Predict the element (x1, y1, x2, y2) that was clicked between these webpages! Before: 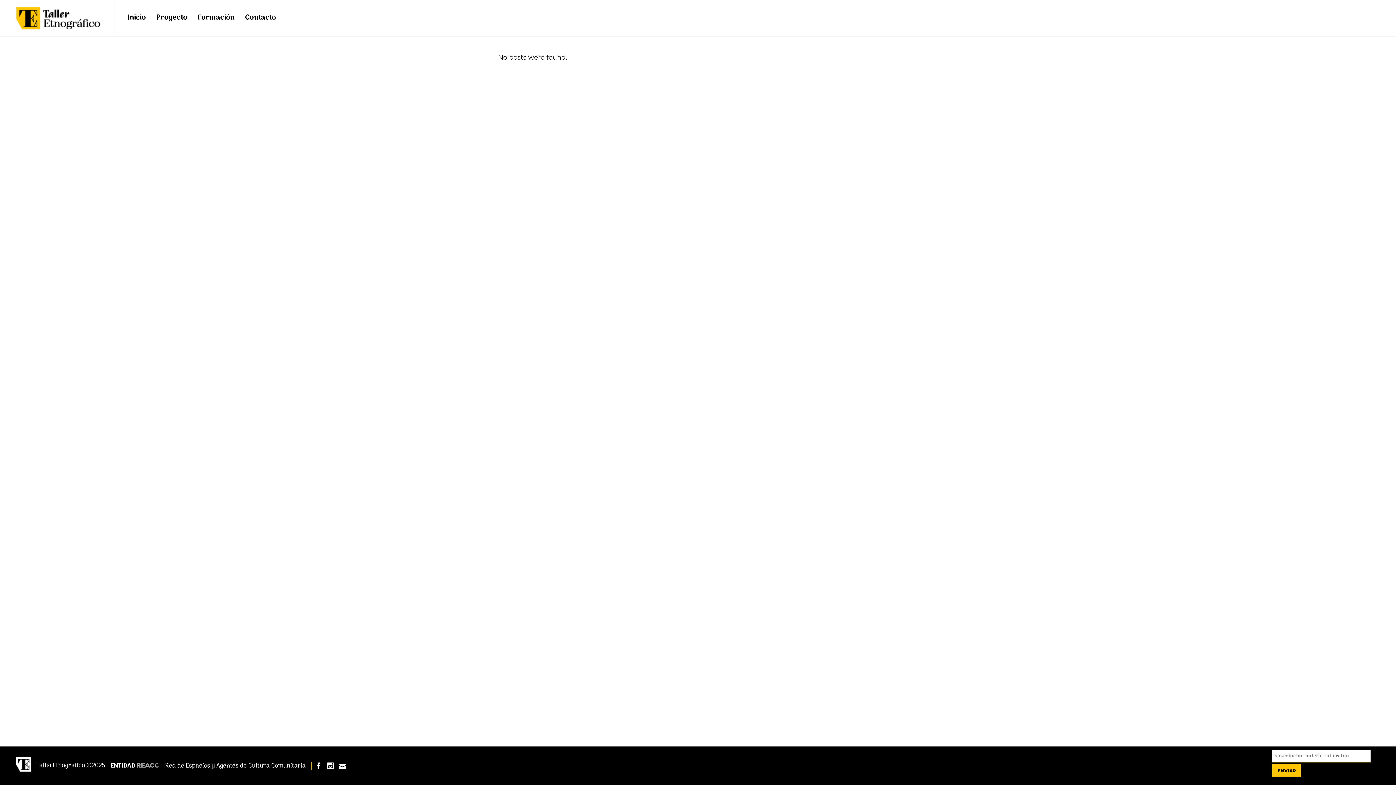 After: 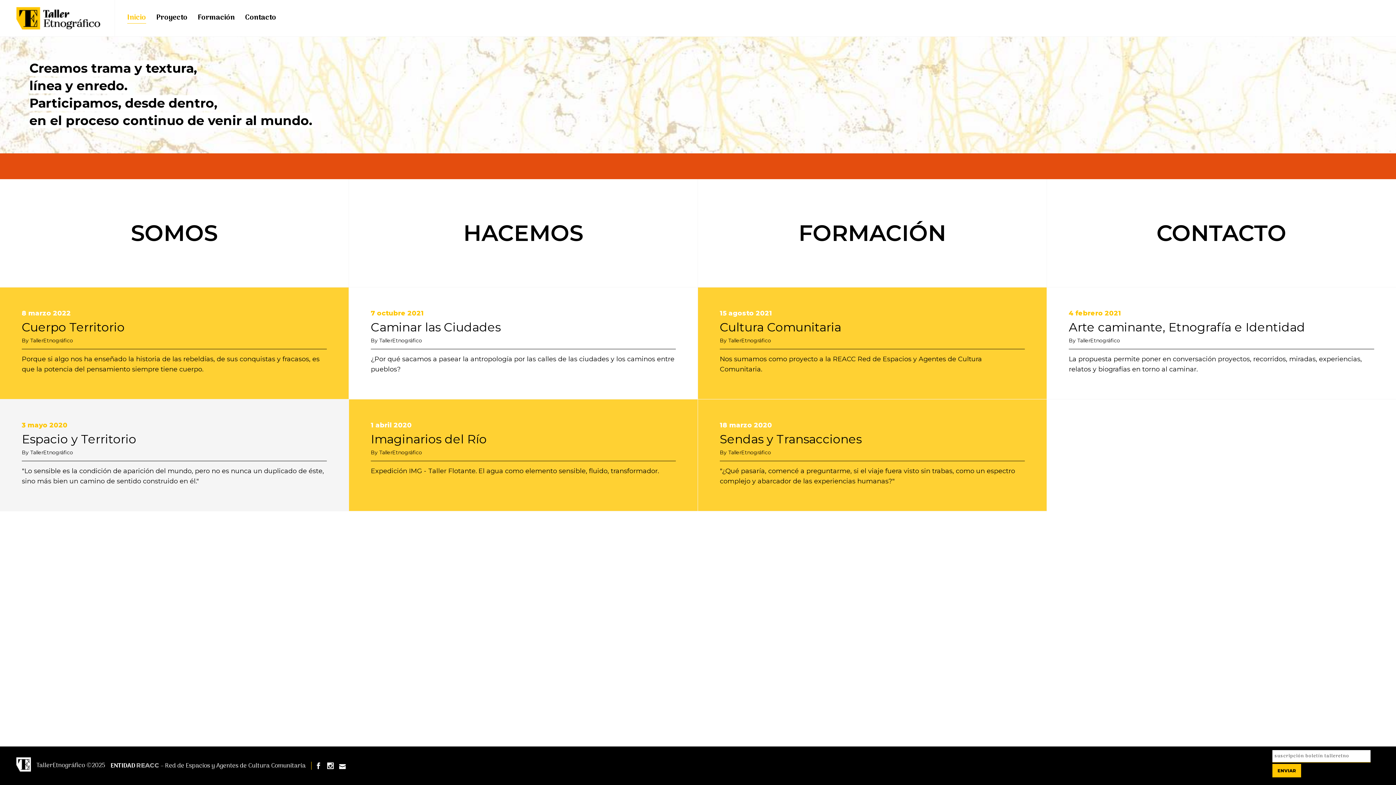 Action: bbox: (122, 0, 151, 36) label: Inicio